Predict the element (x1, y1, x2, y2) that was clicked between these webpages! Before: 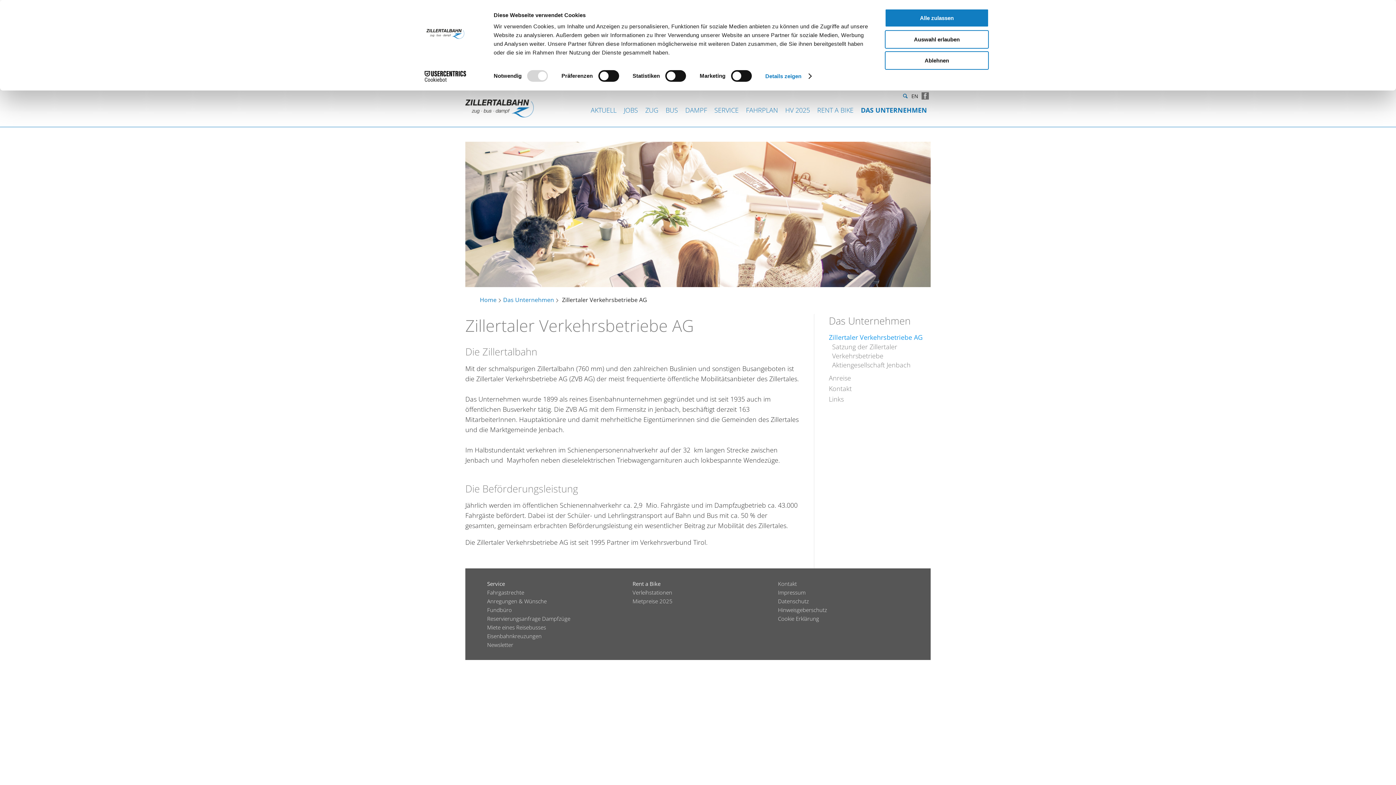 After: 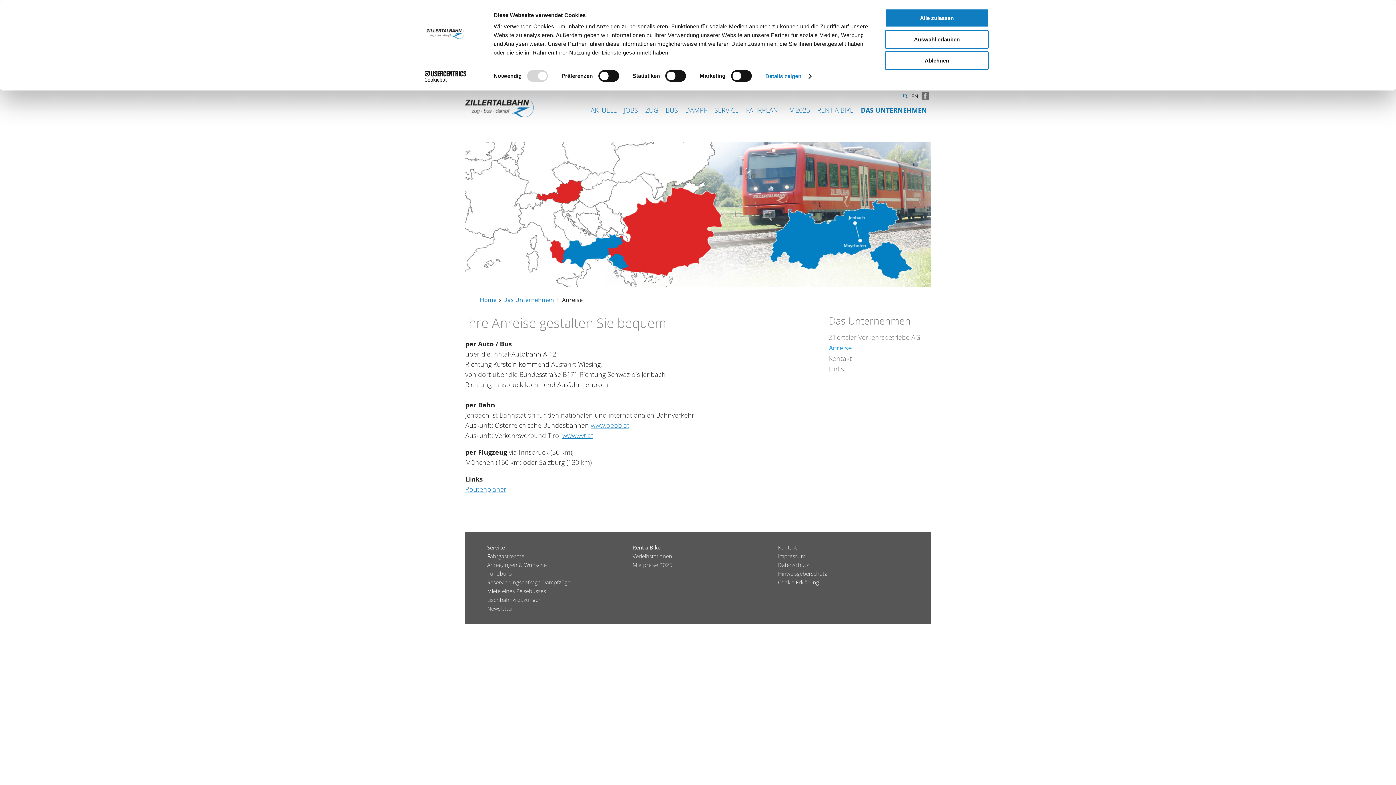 Action: label: Anreise bbox: (829, 369, 930, 379)